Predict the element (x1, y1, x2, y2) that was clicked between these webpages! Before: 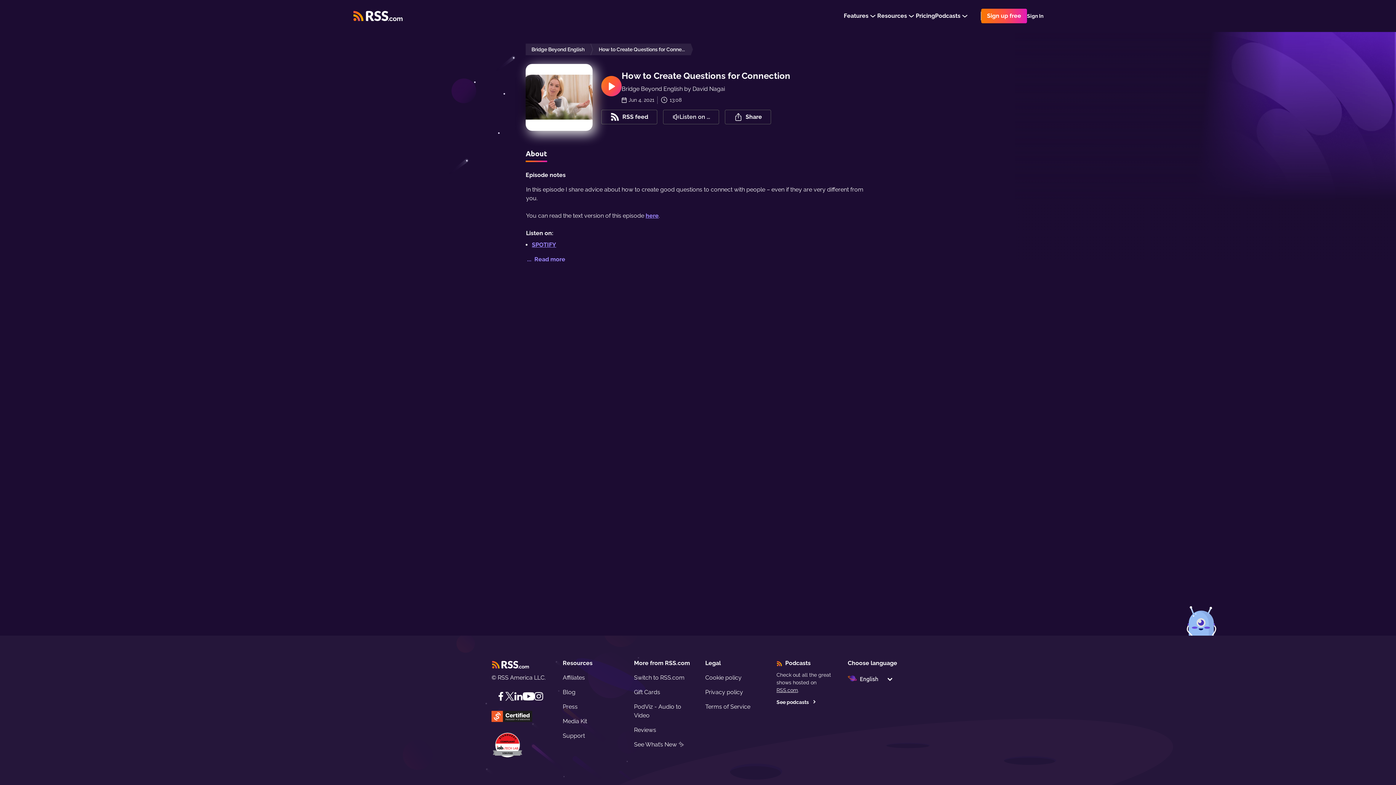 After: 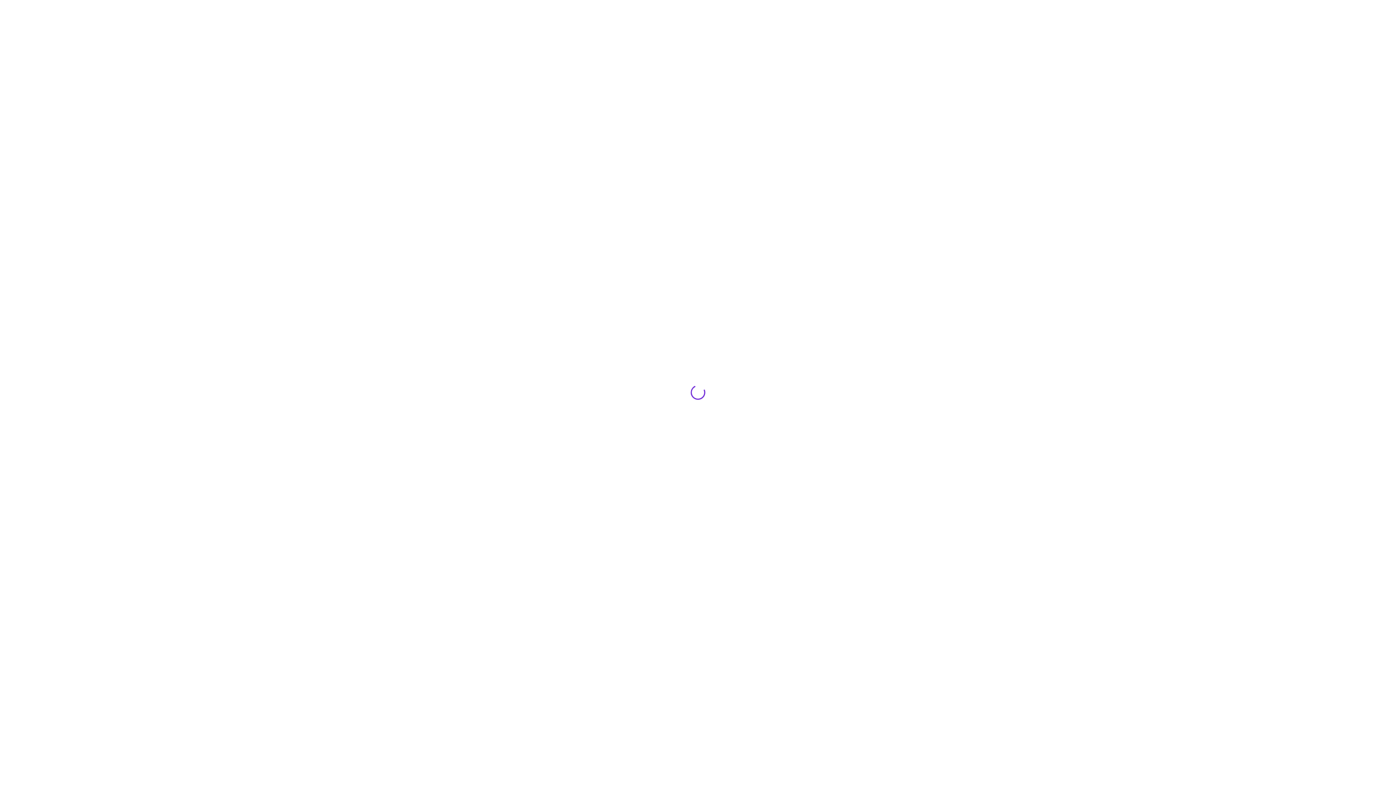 Action: label: Sign In bbox: (1027, 12, 1043, 19)